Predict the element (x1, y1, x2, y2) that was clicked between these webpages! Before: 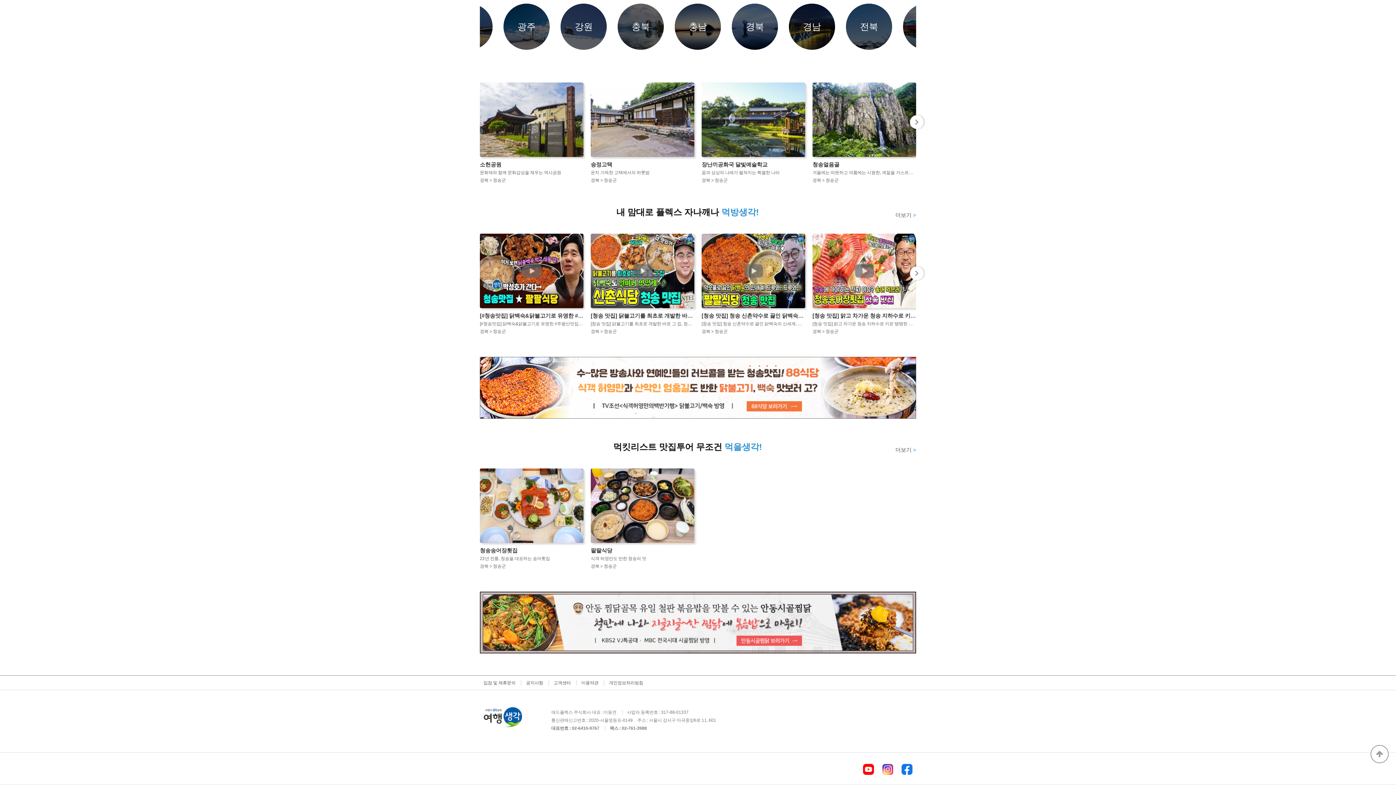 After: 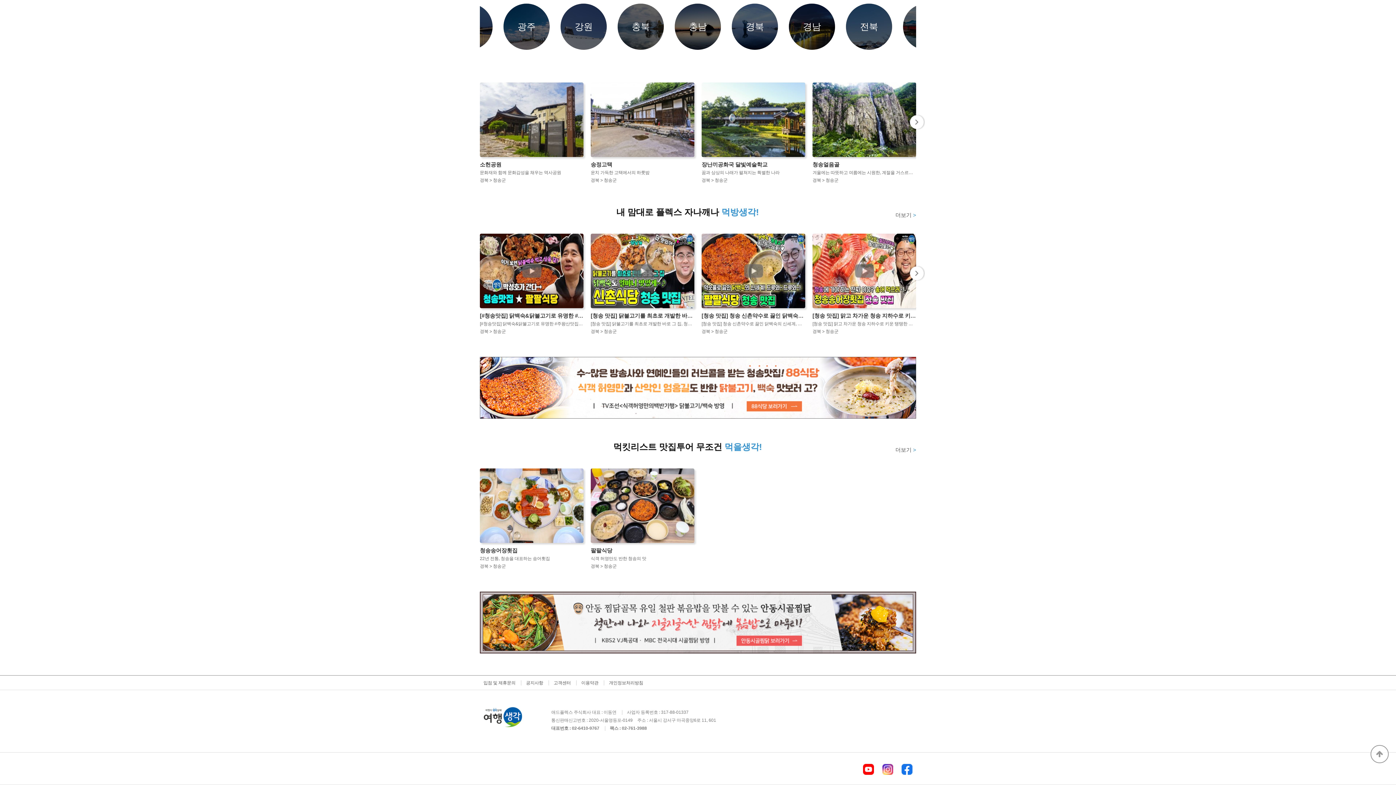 Action: bbox: (901, 766, 912, 772)